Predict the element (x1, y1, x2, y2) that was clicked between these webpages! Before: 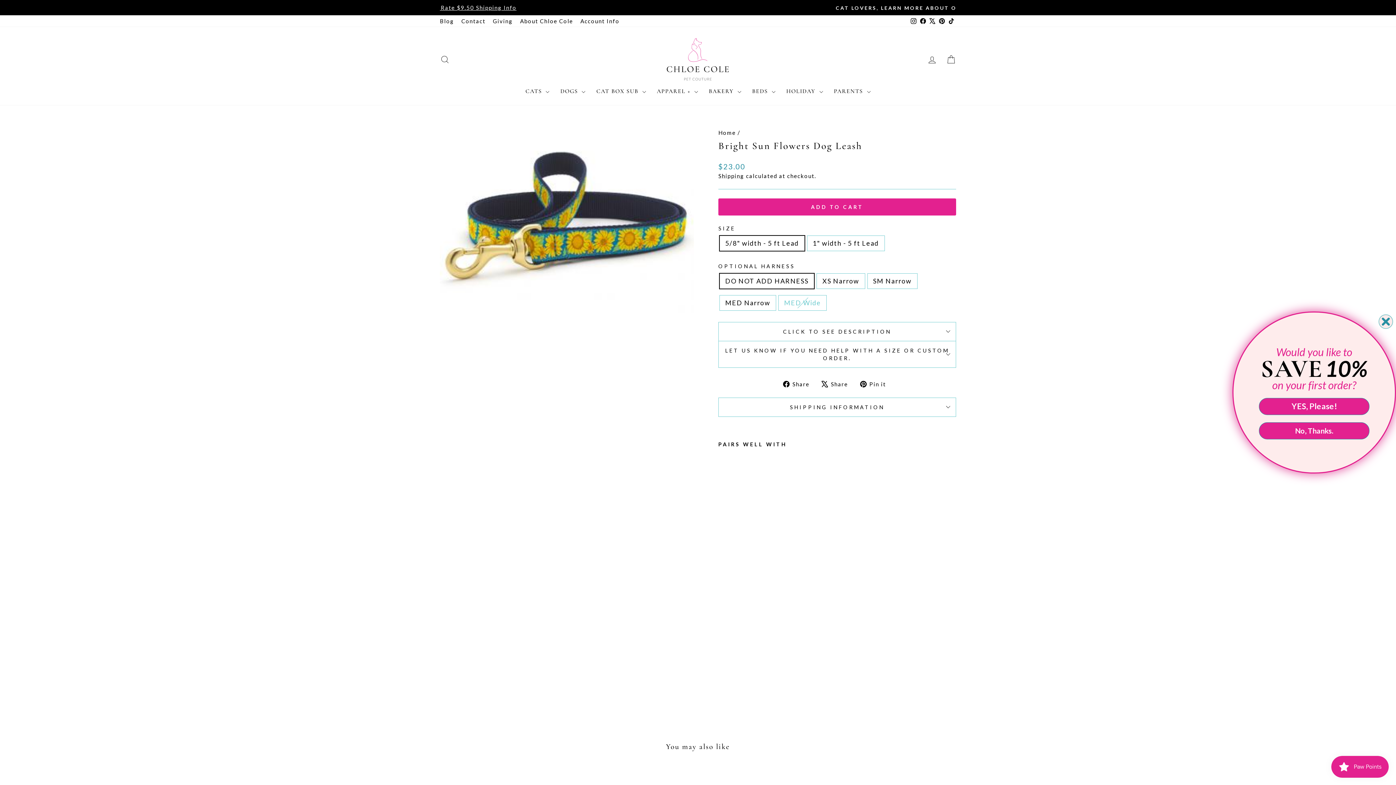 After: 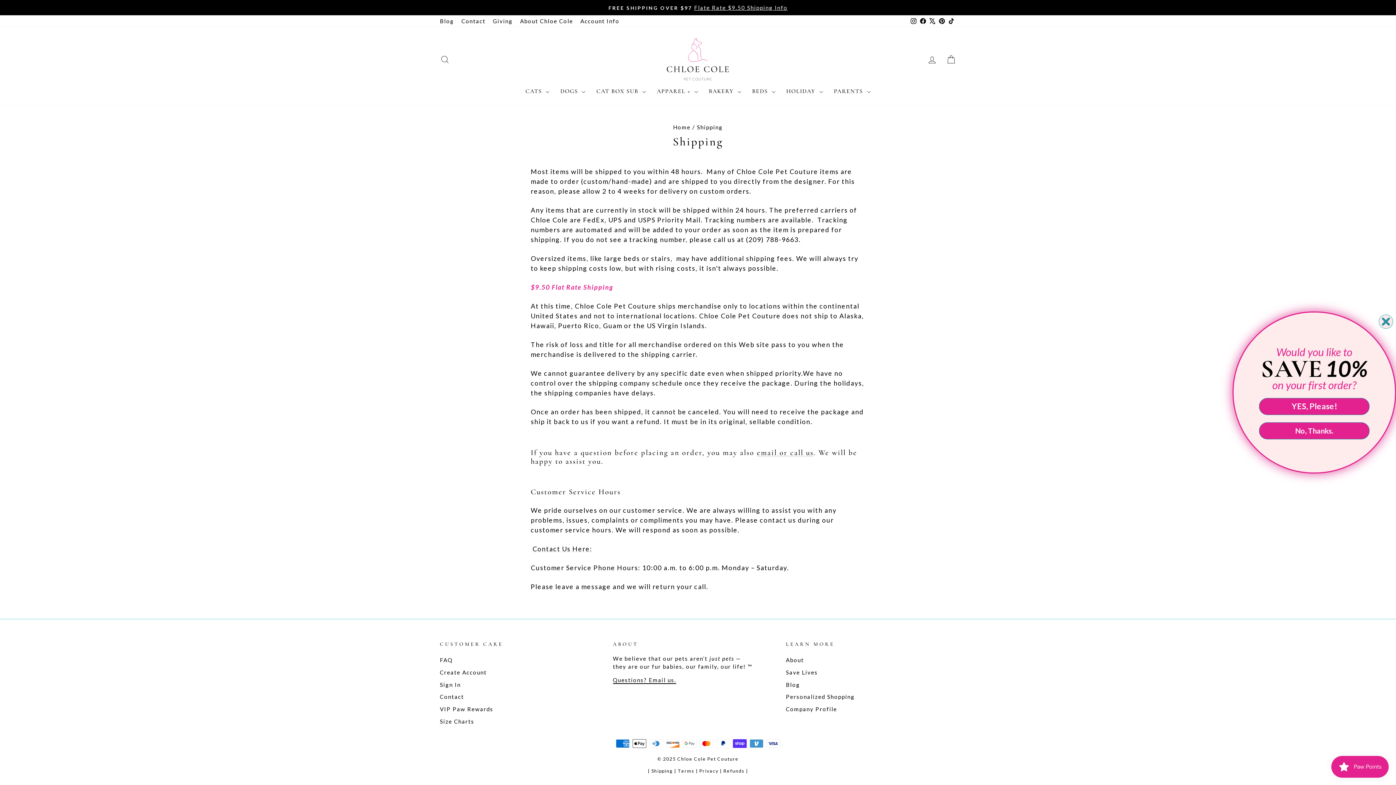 Action: bbox: (441, 3, 954, 11) label: FREE SHIPPING OVER $97Flate Rate $9.50 Shipping Info